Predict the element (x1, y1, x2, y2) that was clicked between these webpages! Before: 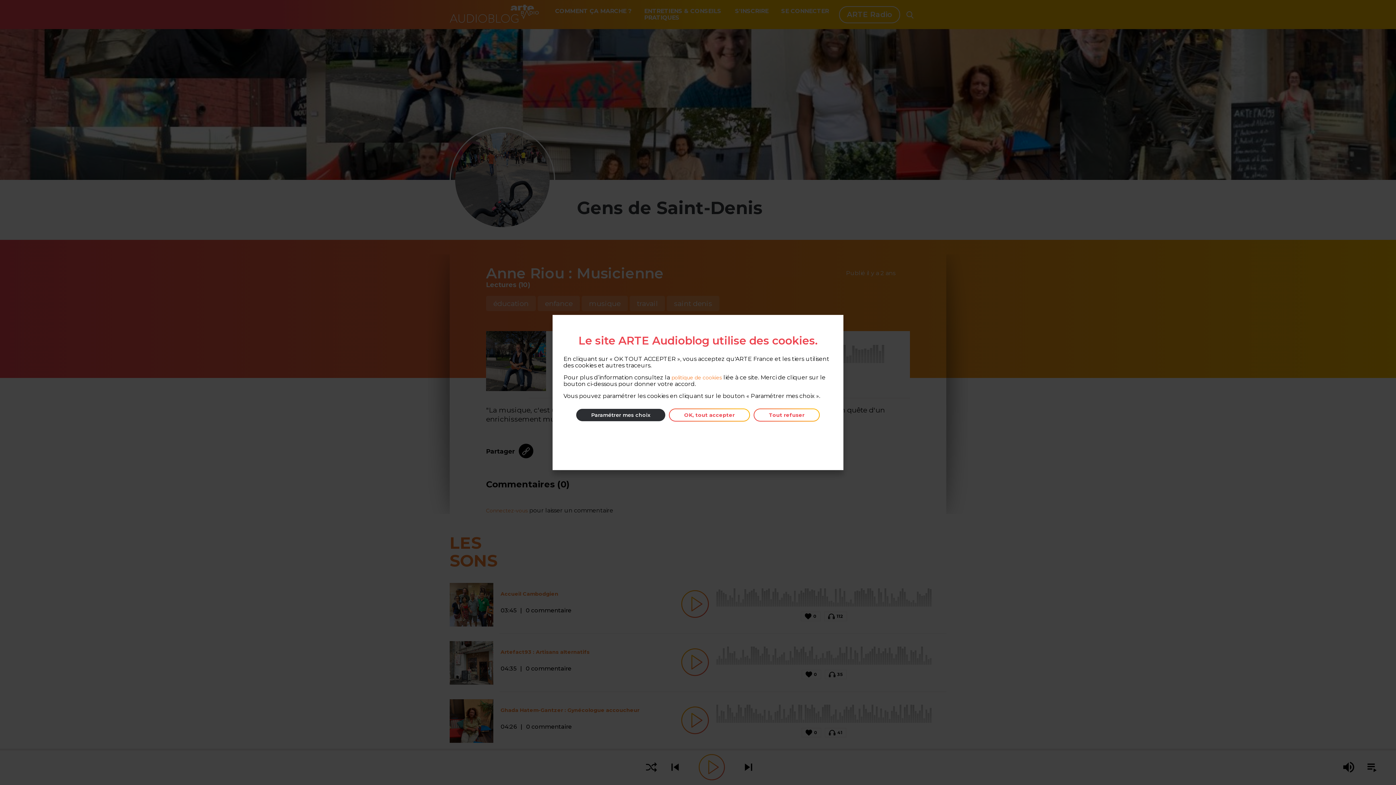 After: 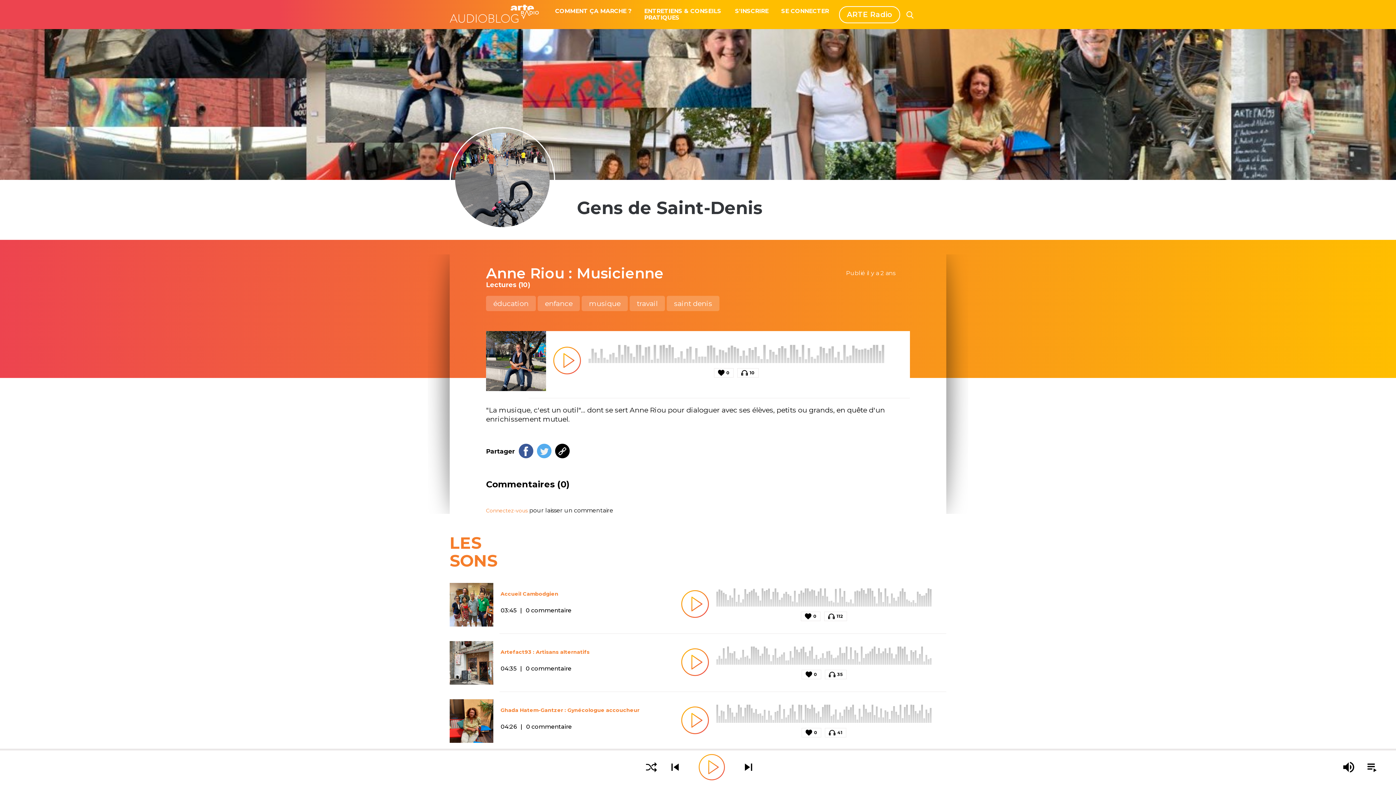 Action: label: OK, tout accepter bbox: (669, 408, 750, 421)